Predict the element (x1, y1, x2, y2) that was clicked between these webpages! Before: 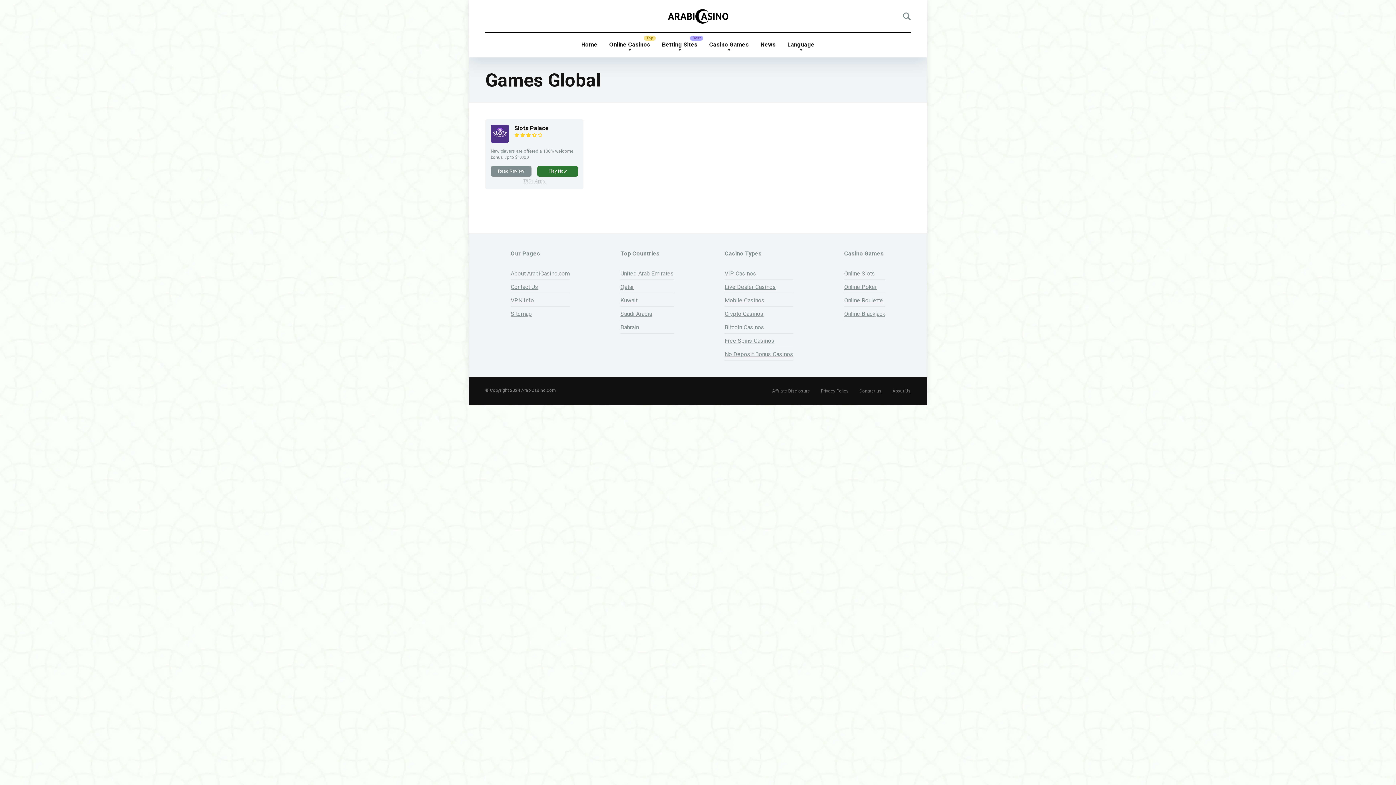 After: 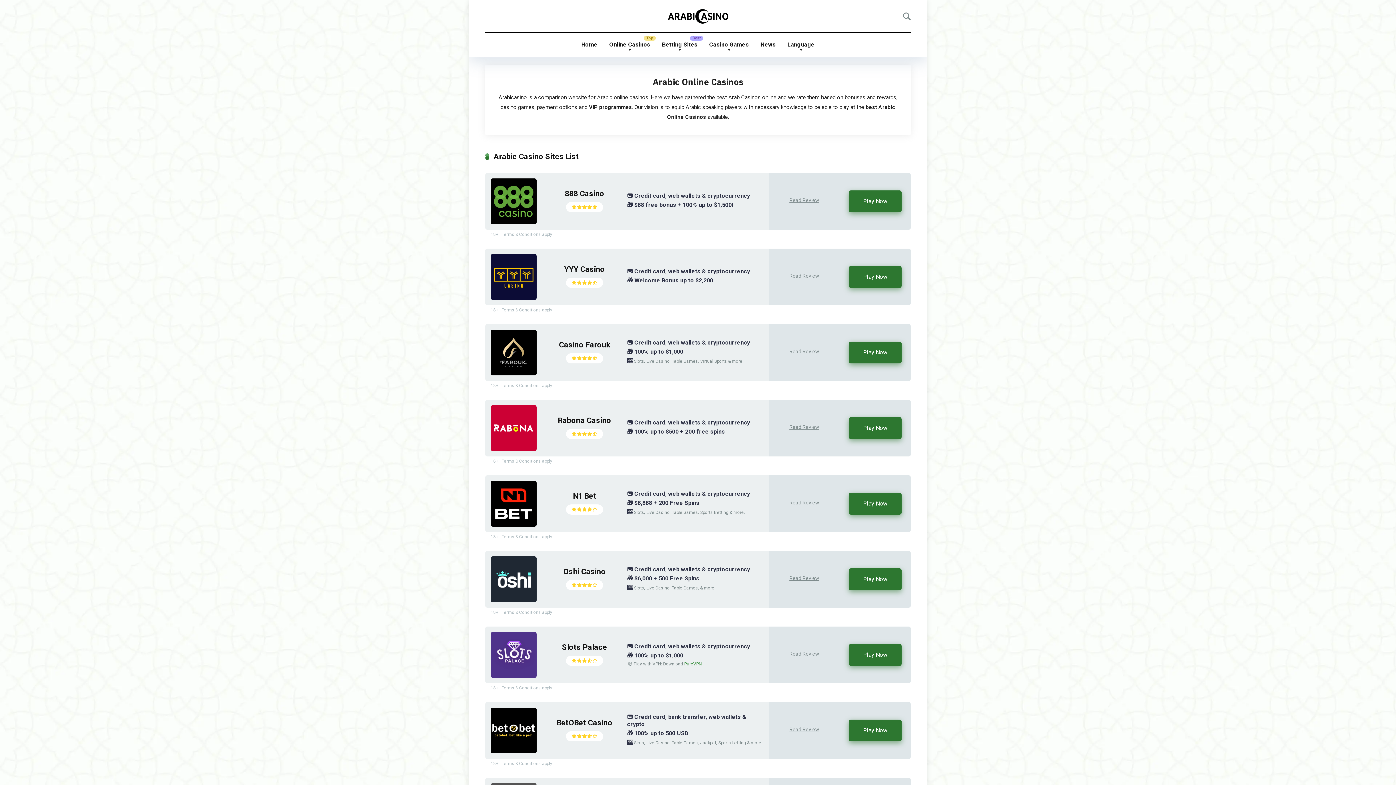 Action: label: Casino Games bbox: (703, 32, 754, 57)